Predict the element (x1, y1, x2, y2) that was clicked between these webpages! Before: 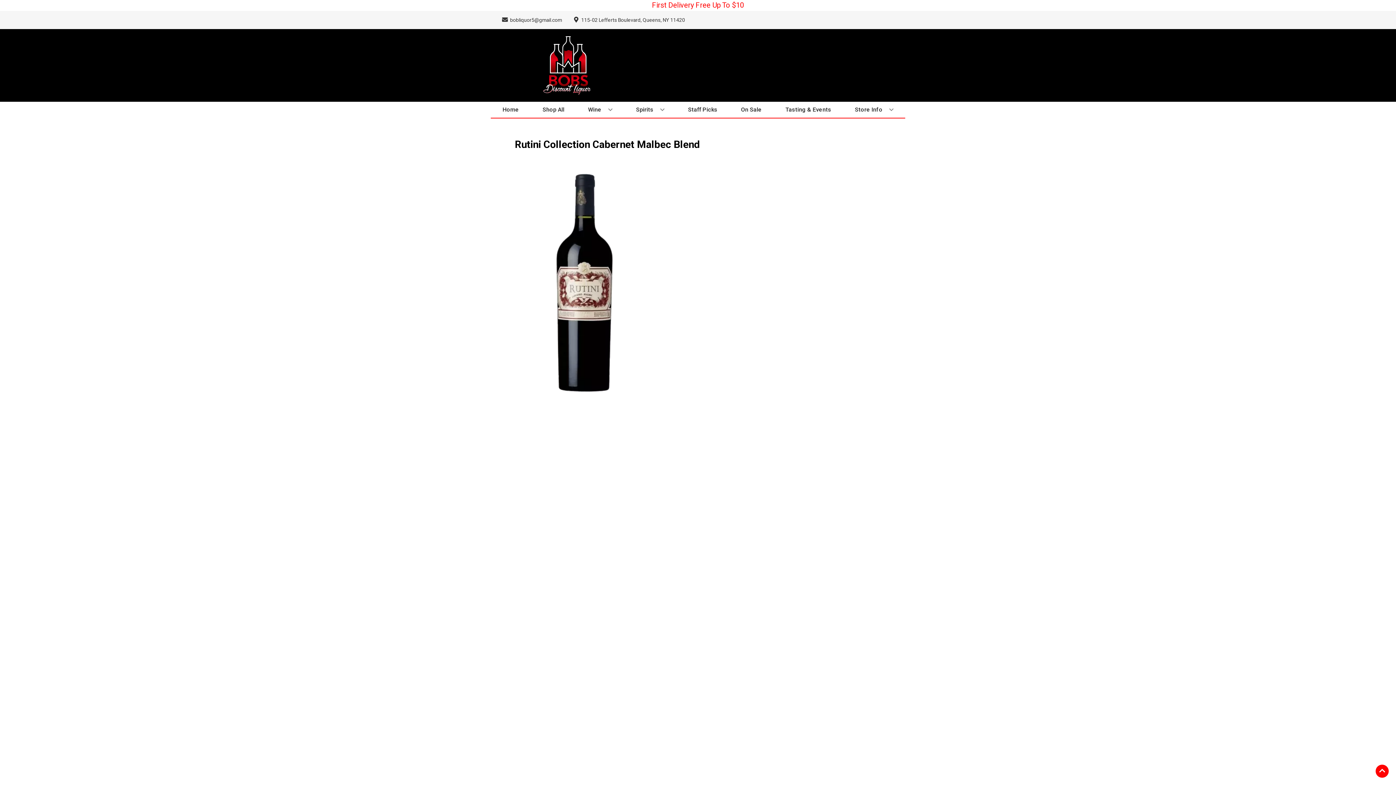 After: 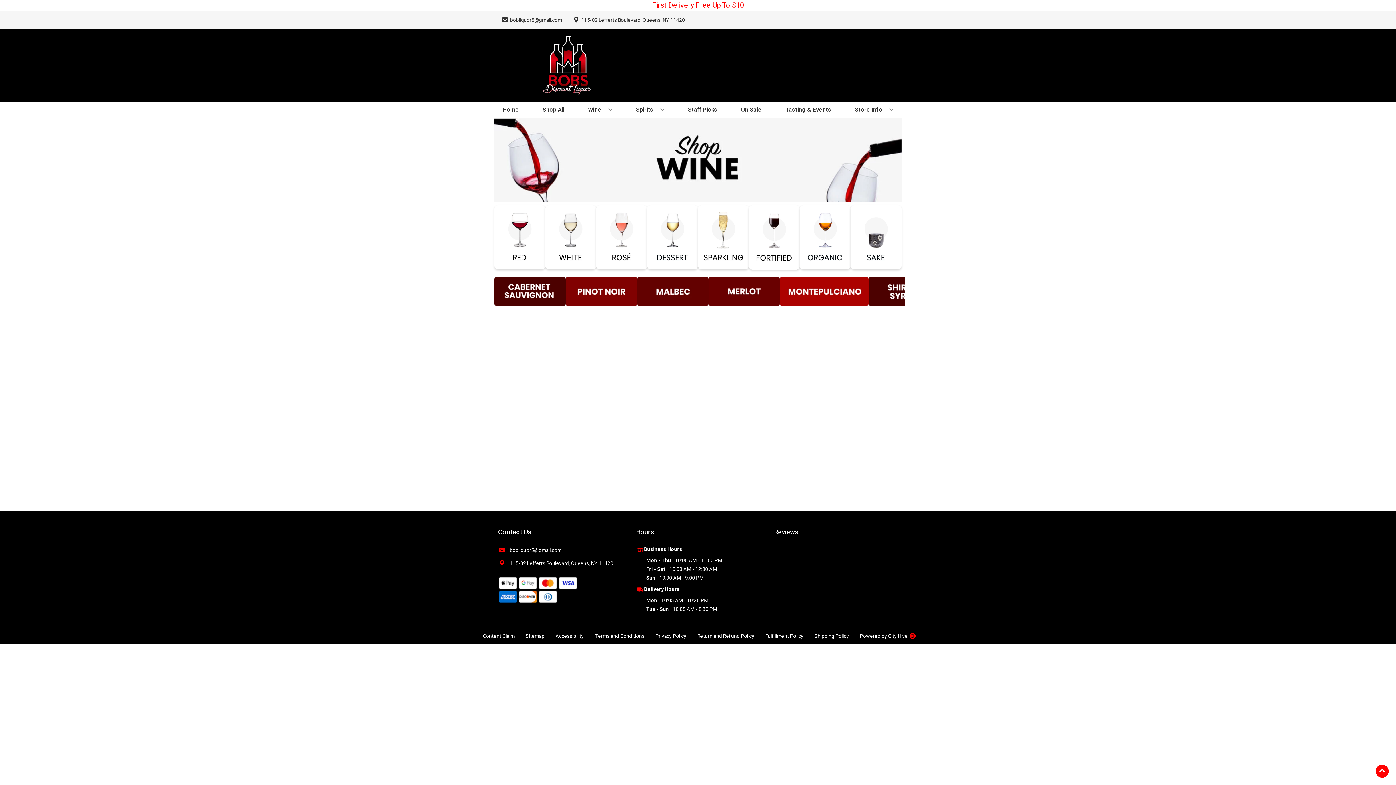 Action: bbox: (585, 101, 615, 117) label: Wine